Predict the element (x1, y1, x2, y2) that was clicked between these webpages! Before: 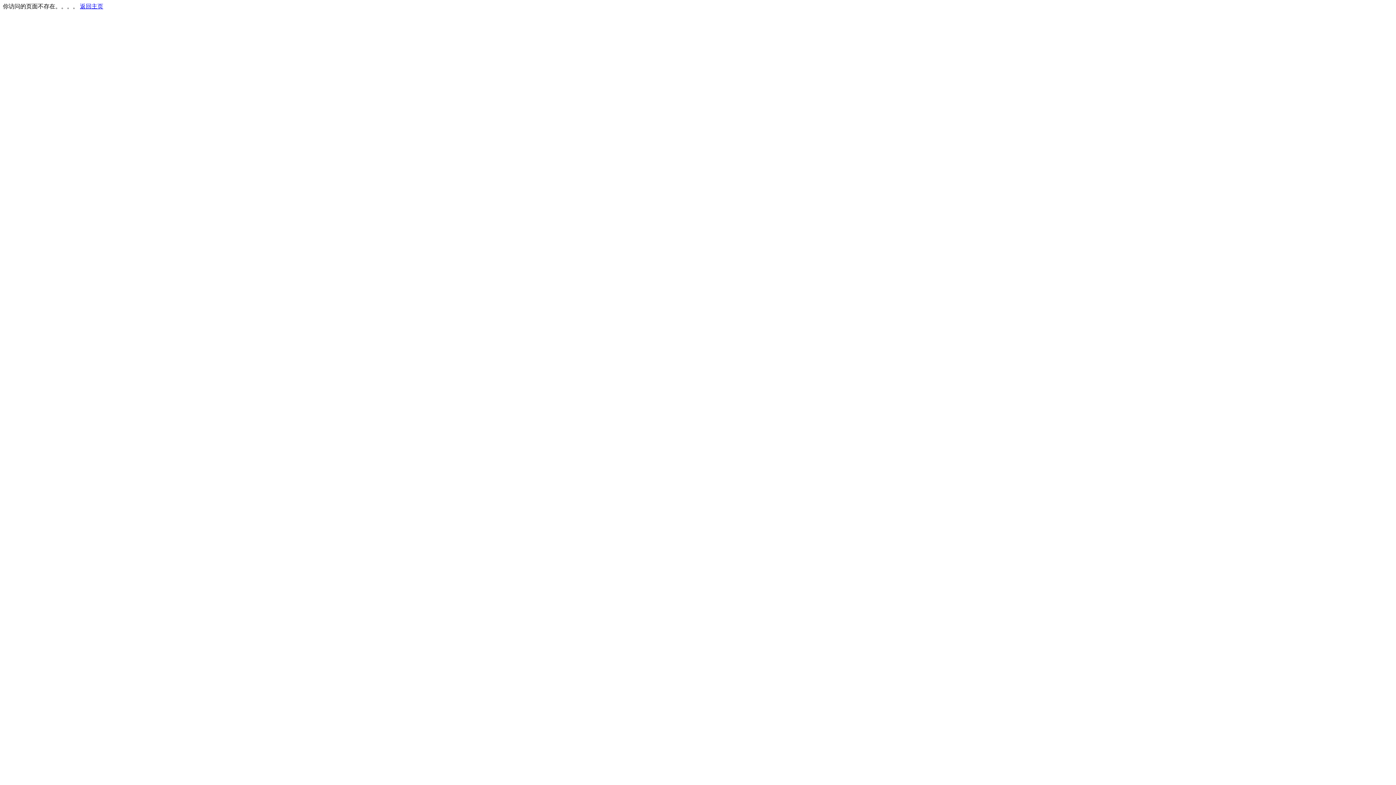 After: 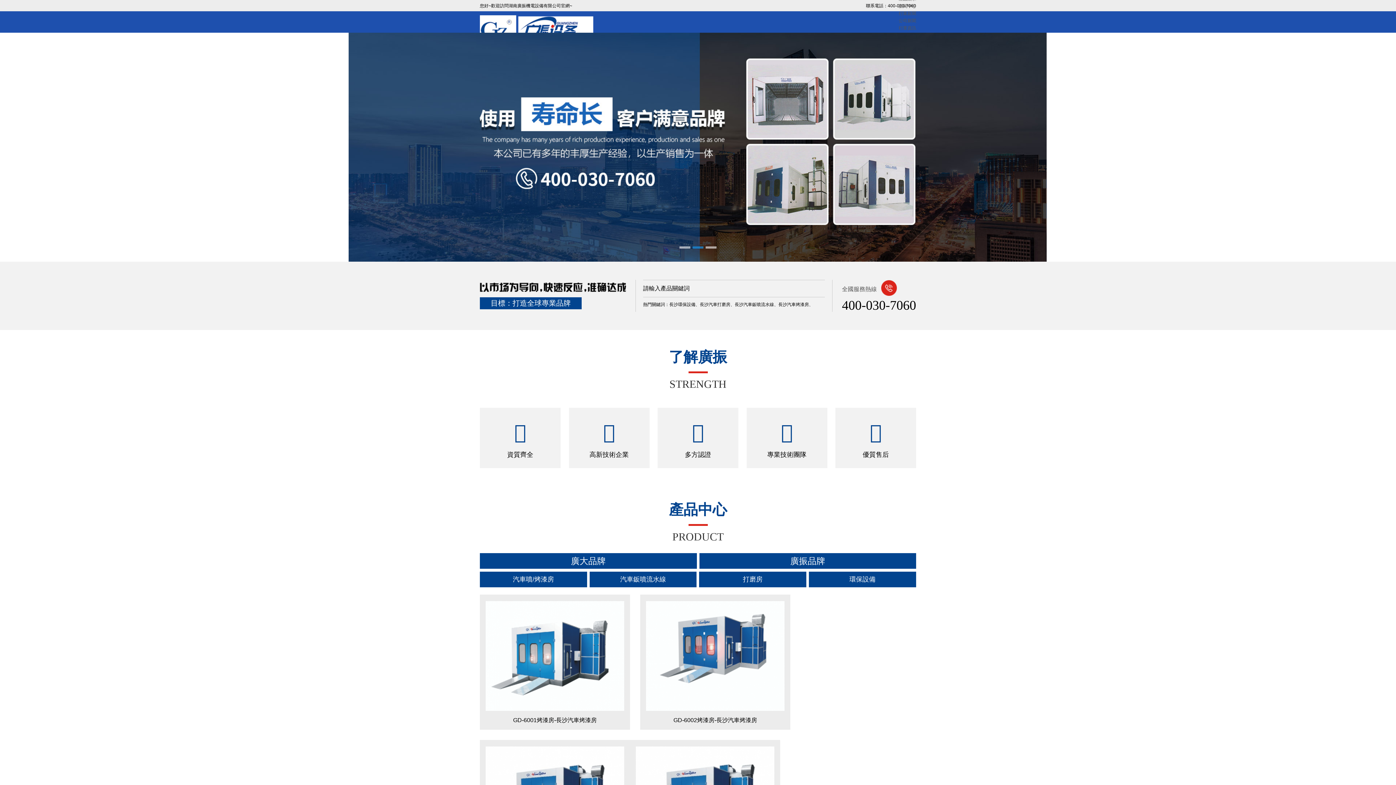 Action: bbox: (80, 3, 103, 9) label: 返回主页